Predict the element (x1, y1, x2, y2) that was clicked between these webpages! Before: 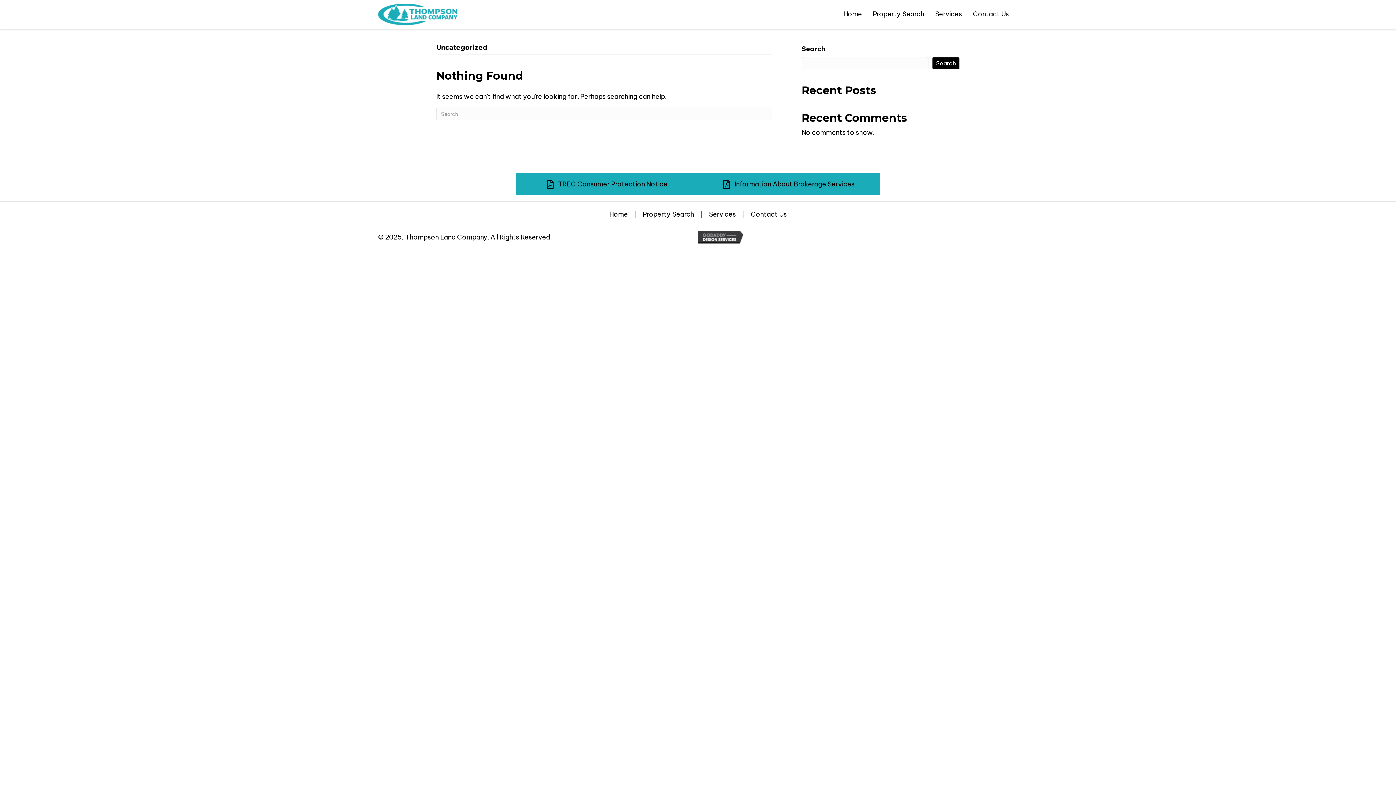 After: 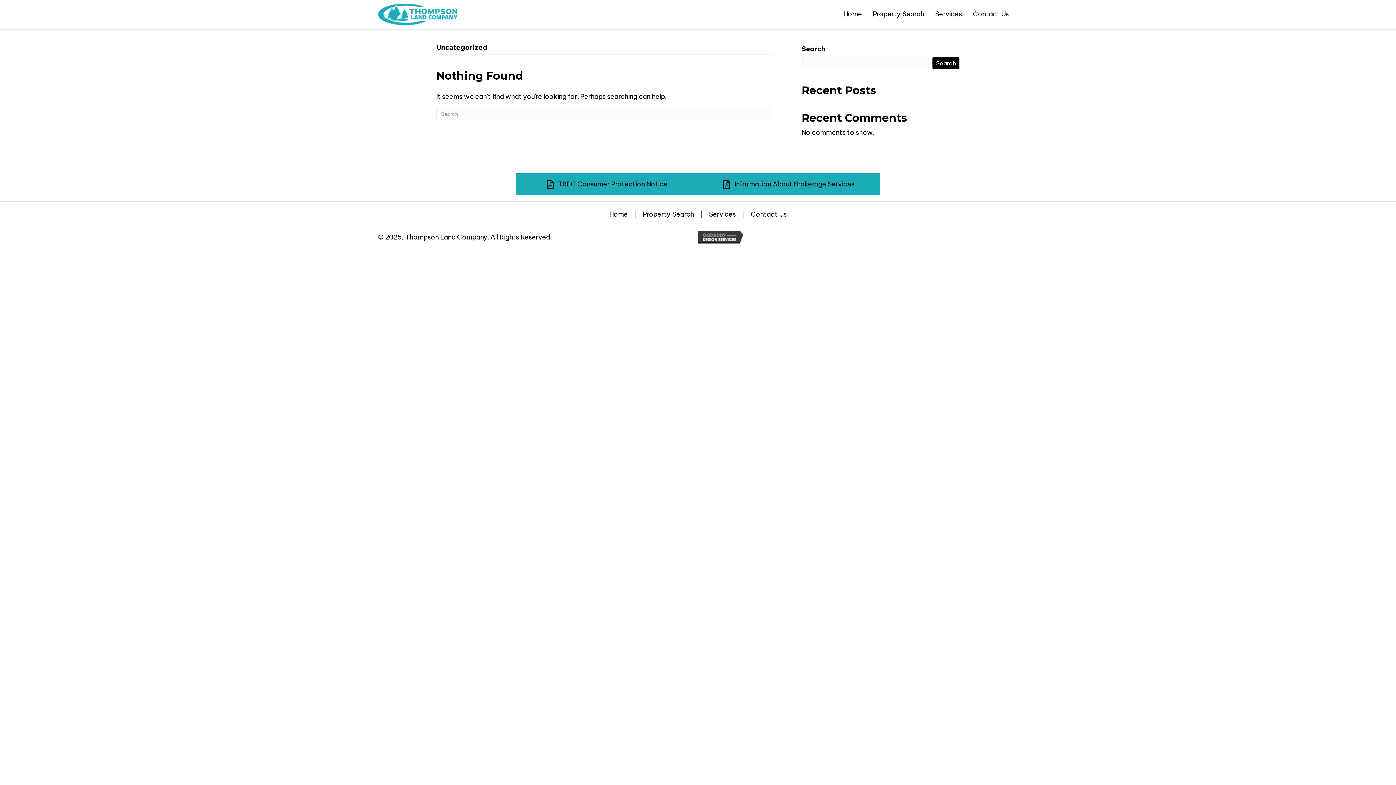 Action: bbox: (698, 232, 746, 240)